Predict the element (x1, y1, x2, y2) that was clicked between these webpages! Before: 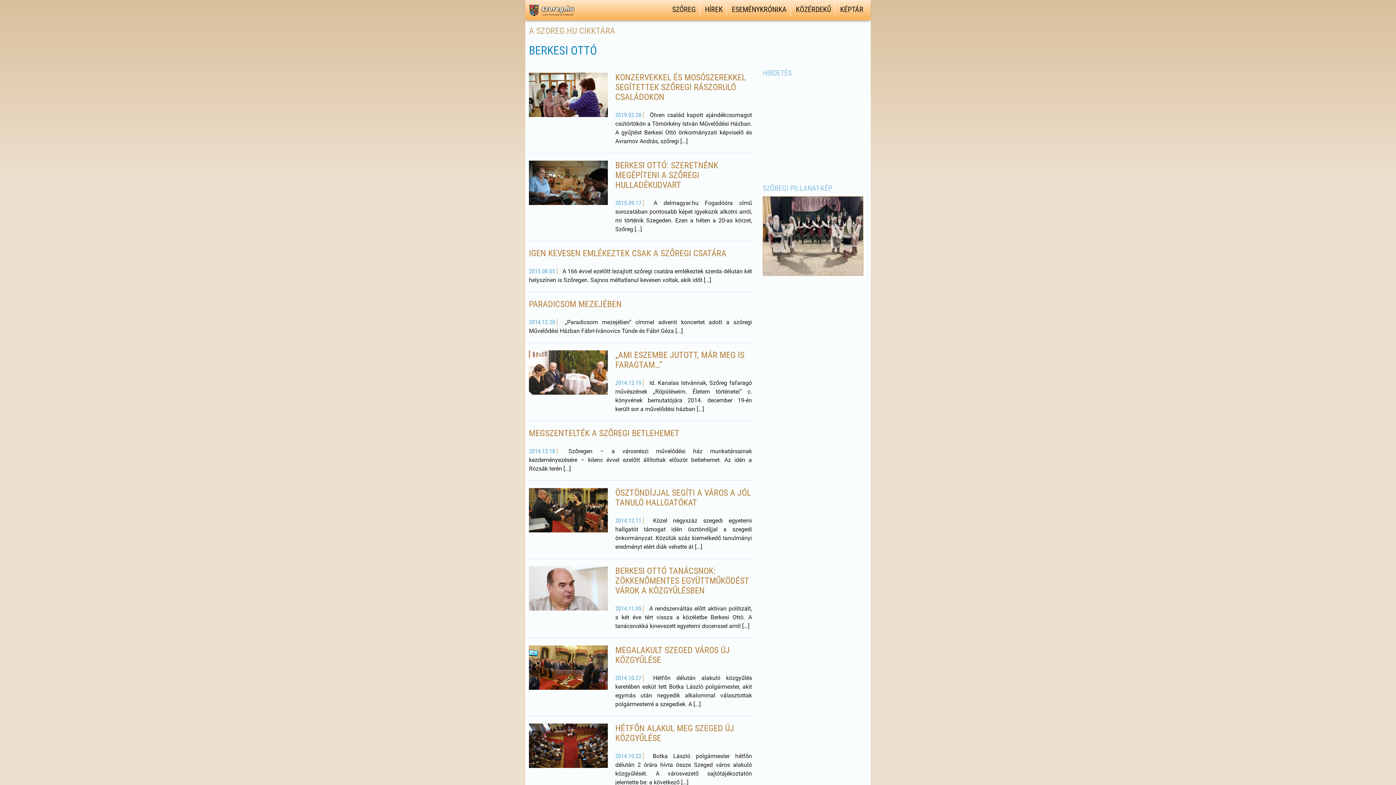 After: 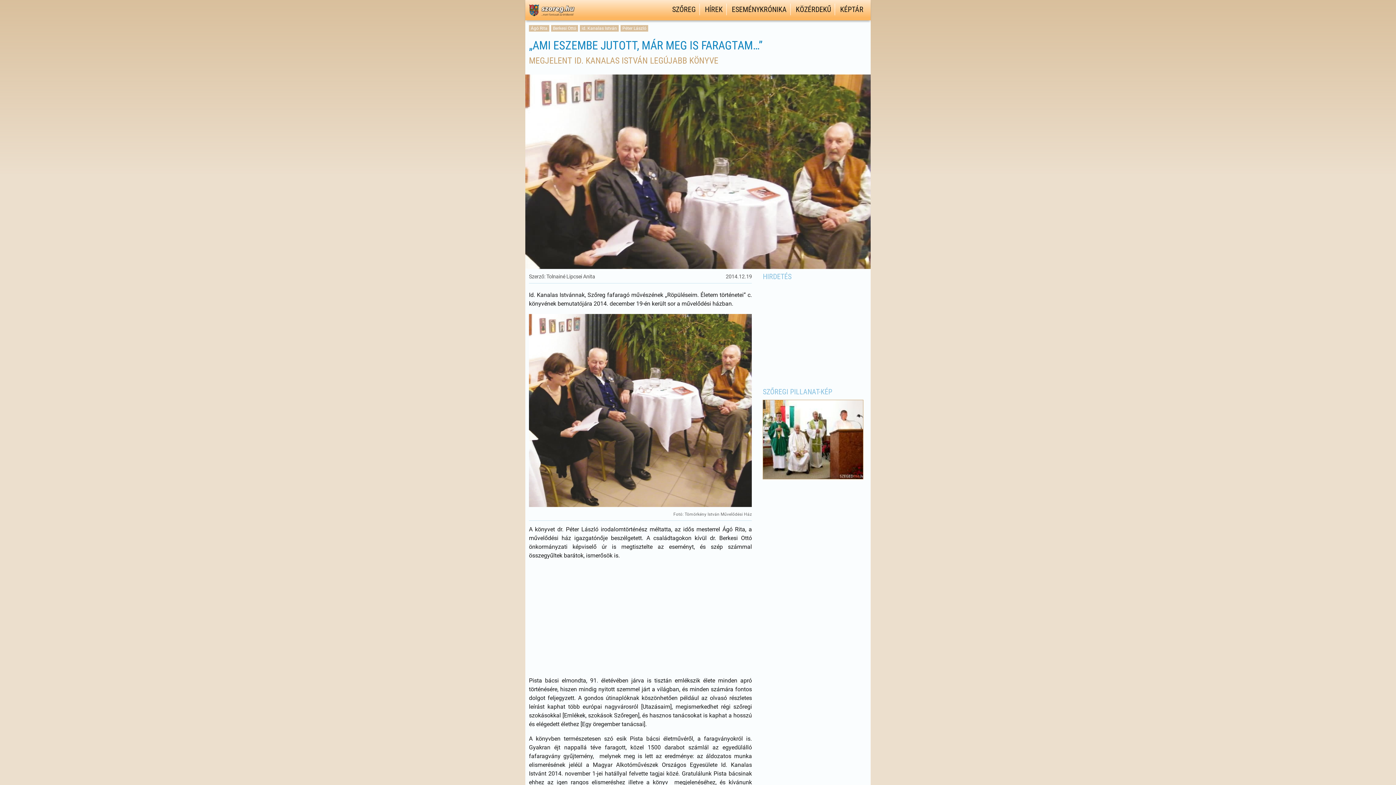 Action: bbox: (615, 350, 744, 370) label: „AMI ESZEMBE JUTOTT, MÁR MEG IS FARAGTAM…”